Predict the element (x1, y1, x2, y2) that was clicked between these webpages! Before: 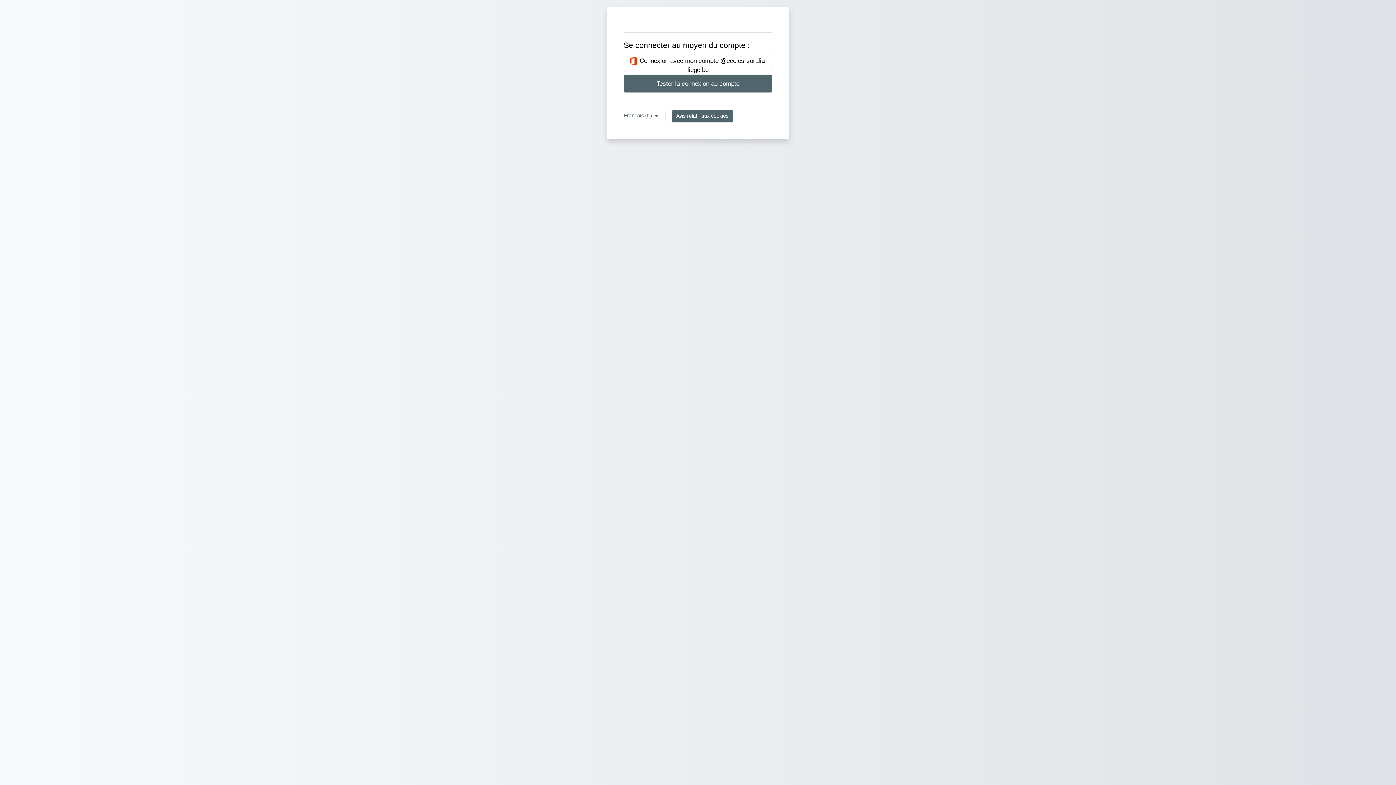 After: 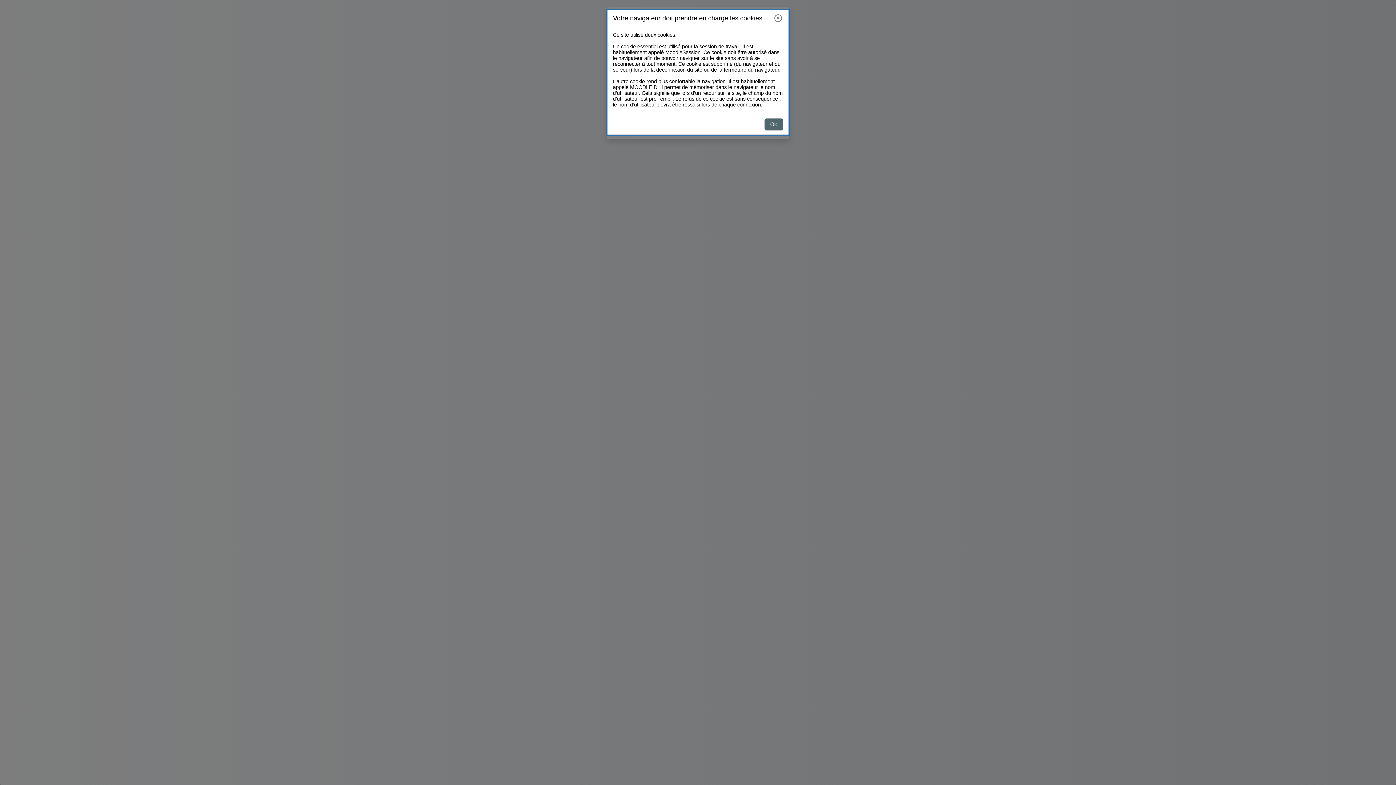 Action: bbox: (671, 109, 733, 122) label: Avis relatif aux cookies